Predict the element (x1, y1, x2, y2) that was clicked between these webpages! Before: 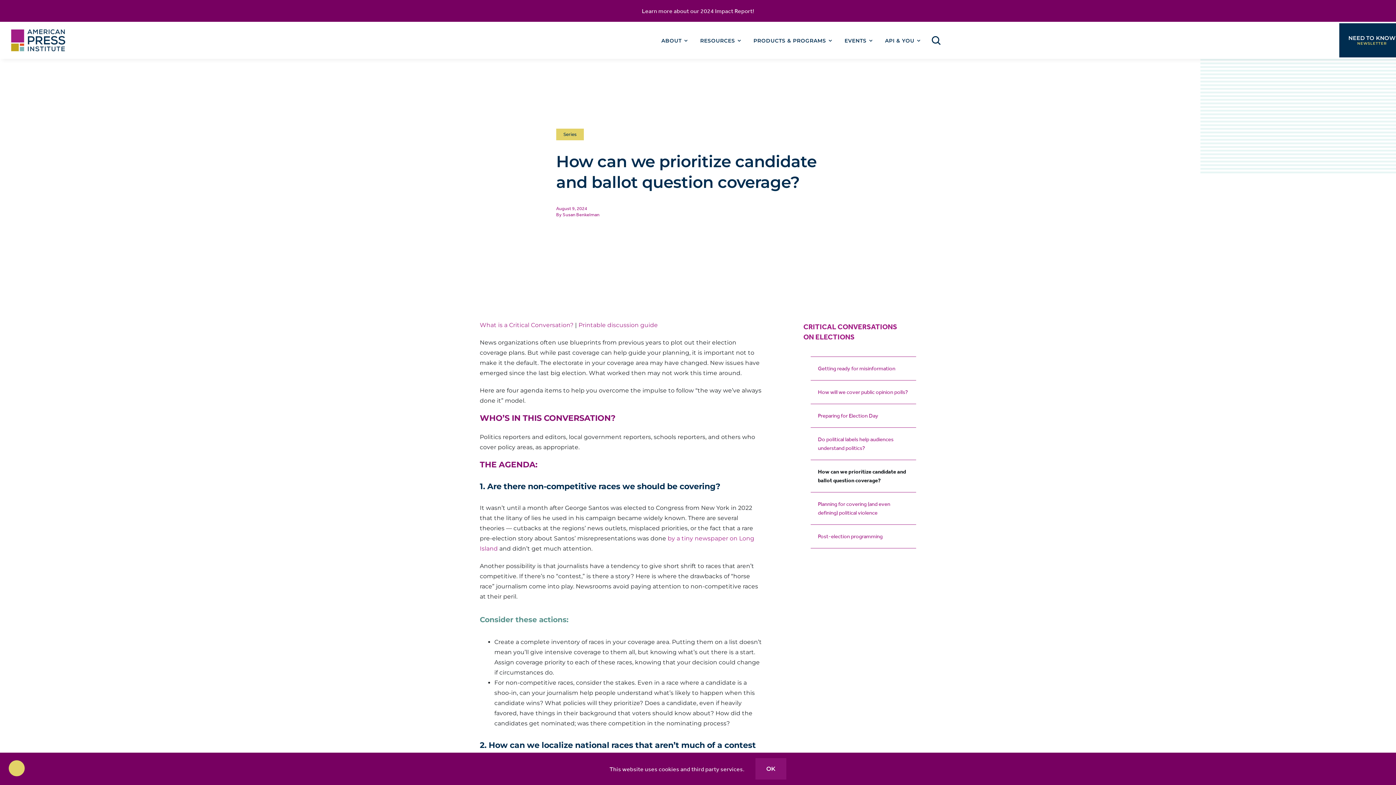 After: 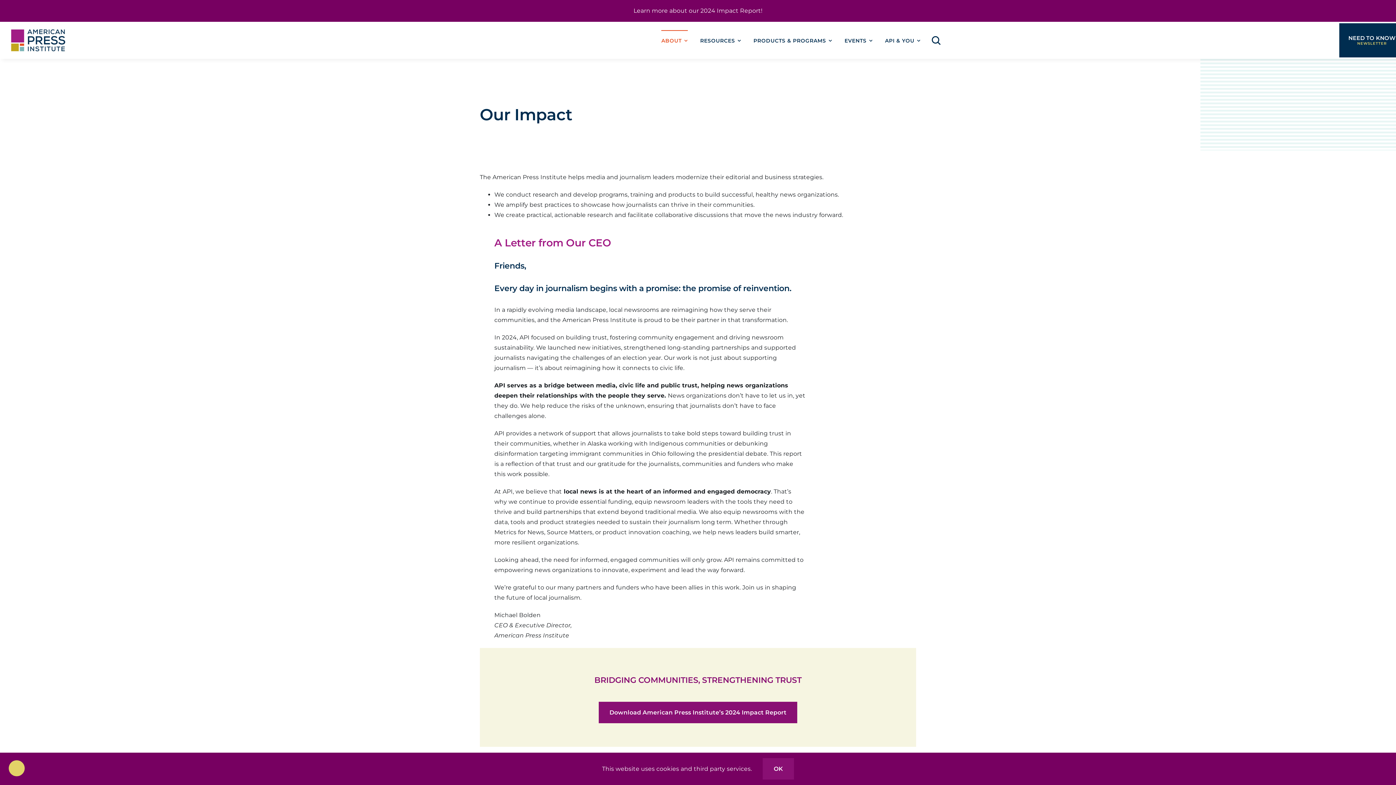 Action: bbox: (700, 7, 752, 14) label: 2024 Impact Report